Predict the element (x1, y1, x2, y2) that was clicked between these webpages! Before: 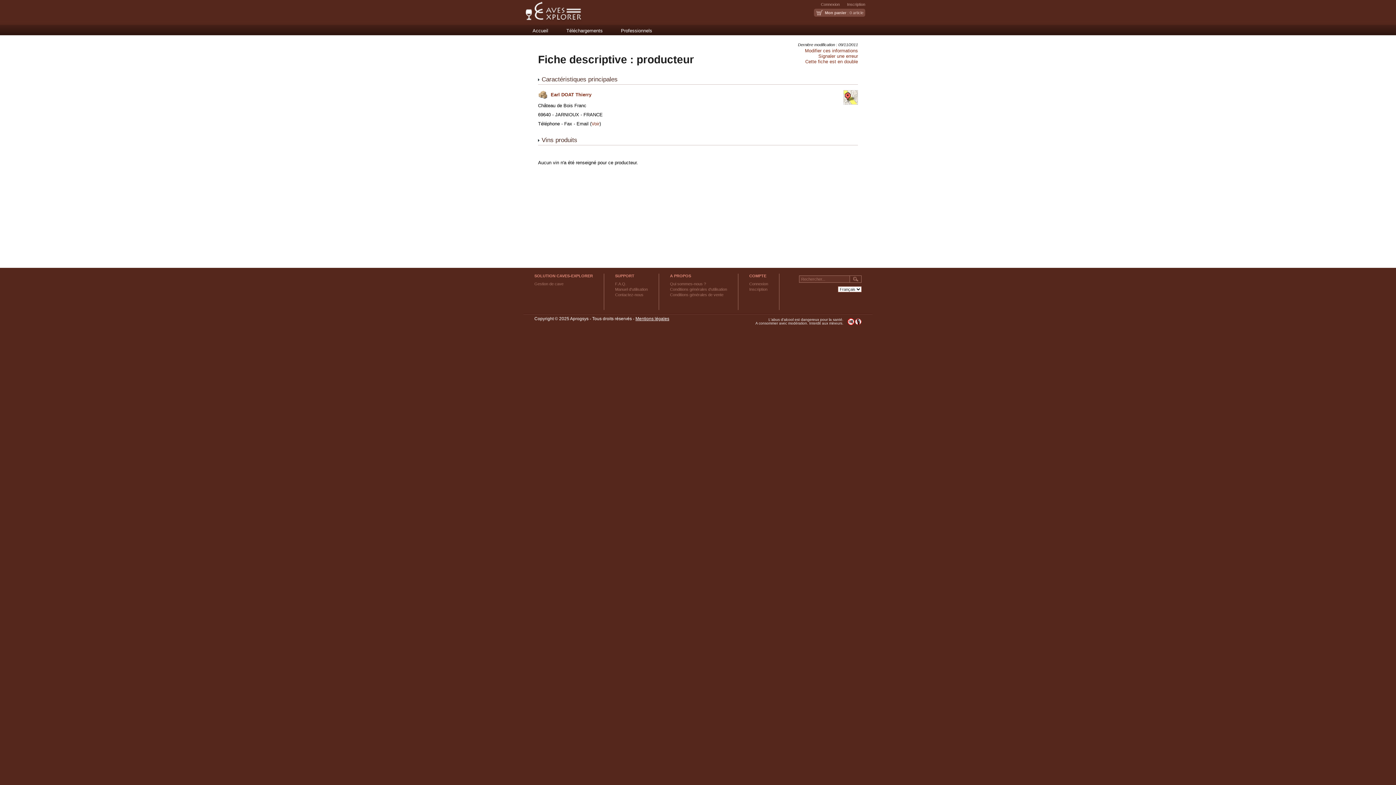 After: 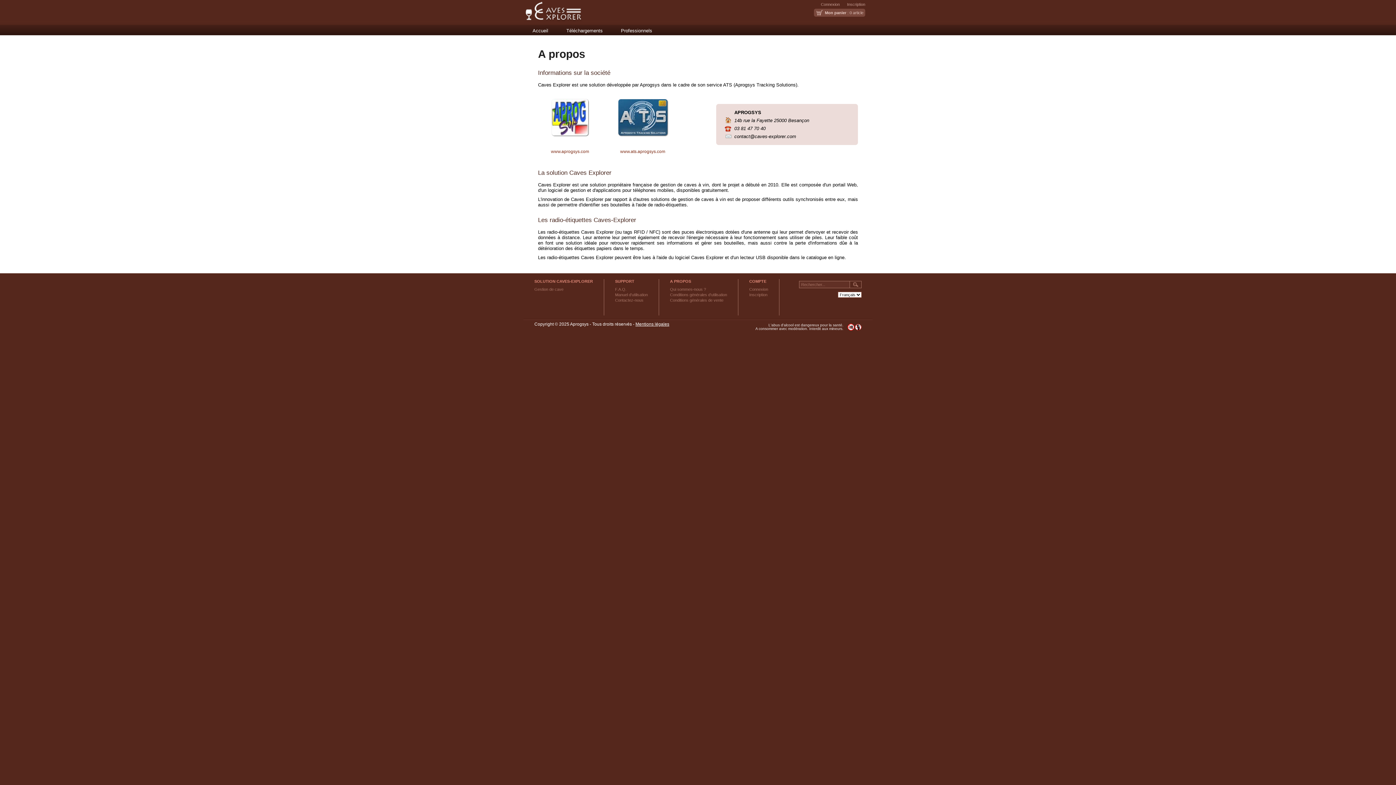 Action: bbox: (670, 281, 706, 286) label: Qui sommes-nous ?